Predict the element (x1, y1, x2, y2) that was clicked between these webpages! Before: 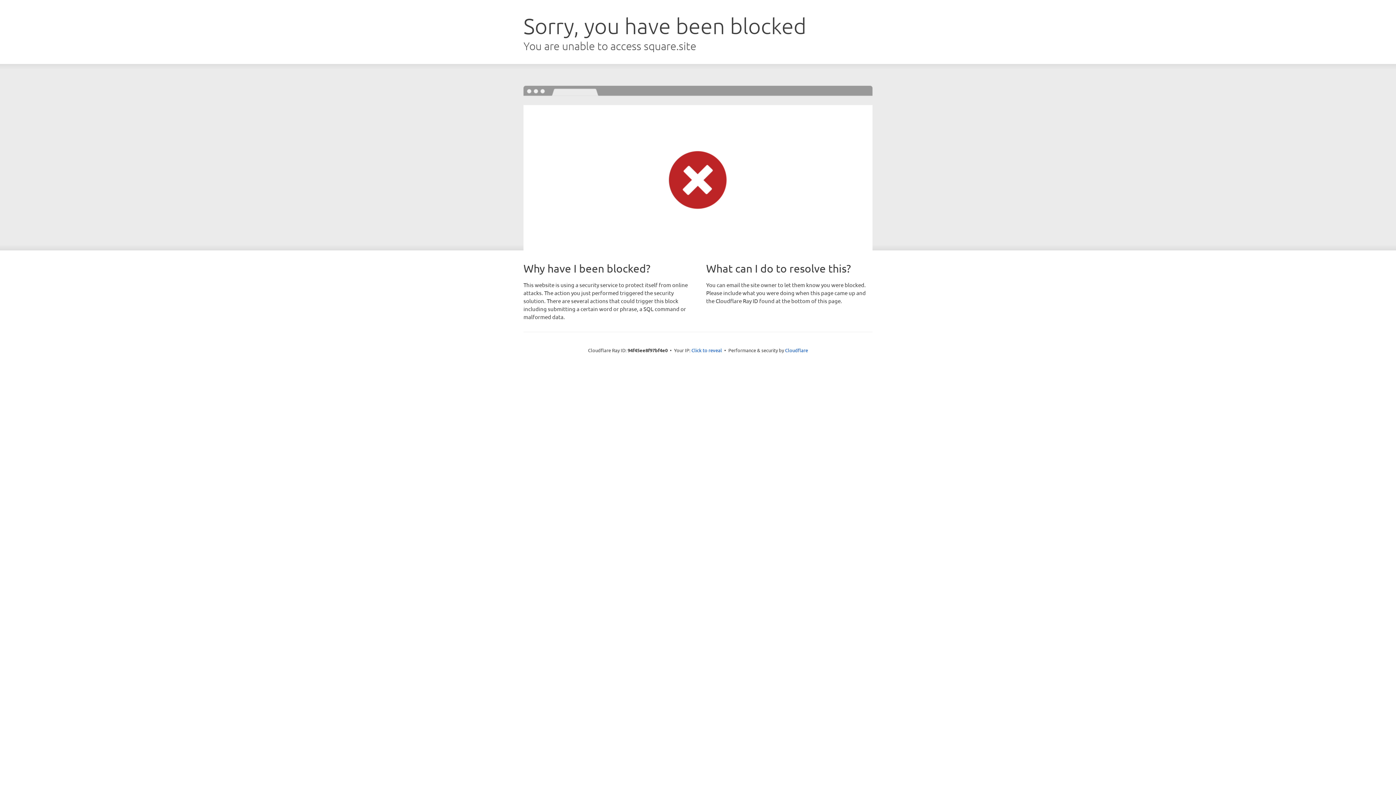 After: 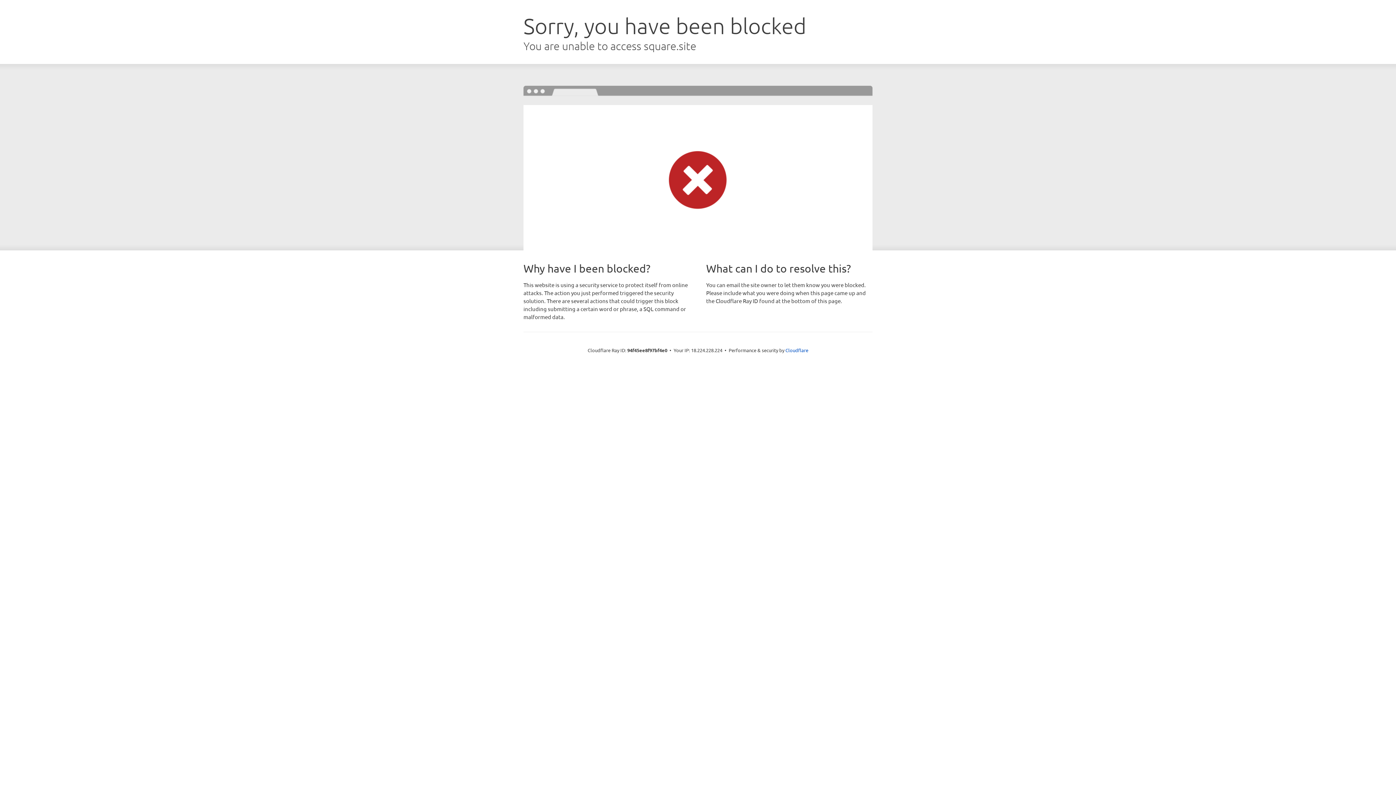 Action: bbox: (691, 346, 722, 353) label: Click to reveal